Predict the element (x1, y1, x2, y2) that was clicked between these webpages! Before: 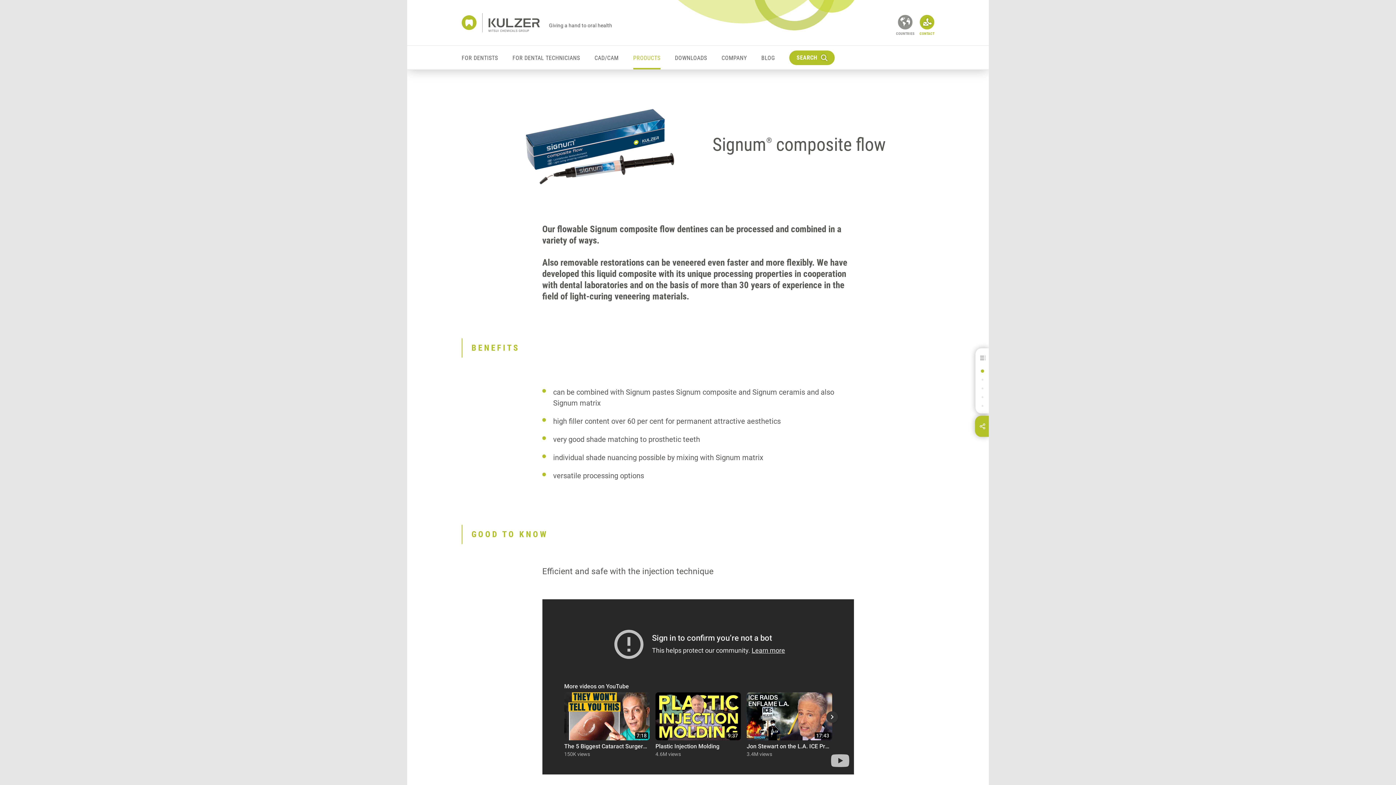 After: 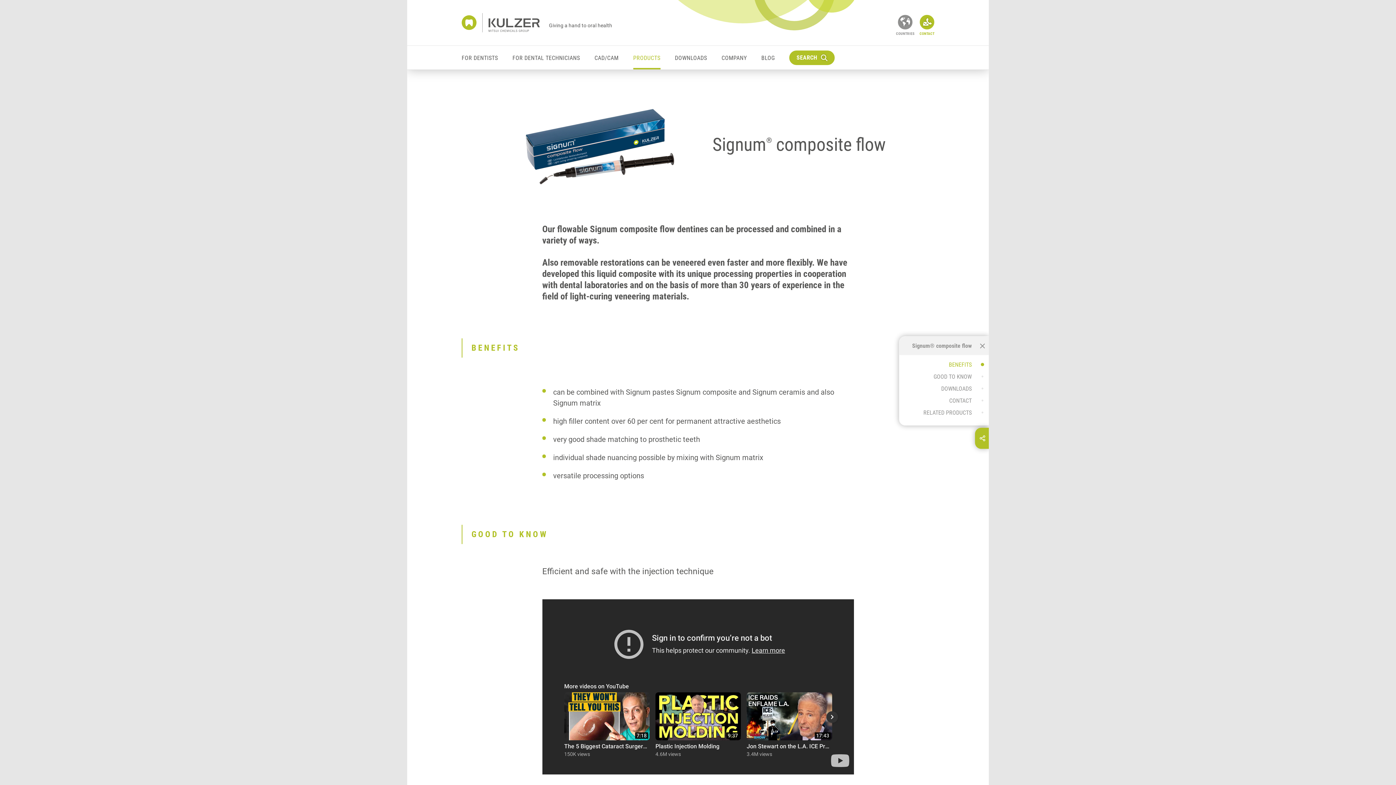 Action: bbox: (978, 352, 986, 363)